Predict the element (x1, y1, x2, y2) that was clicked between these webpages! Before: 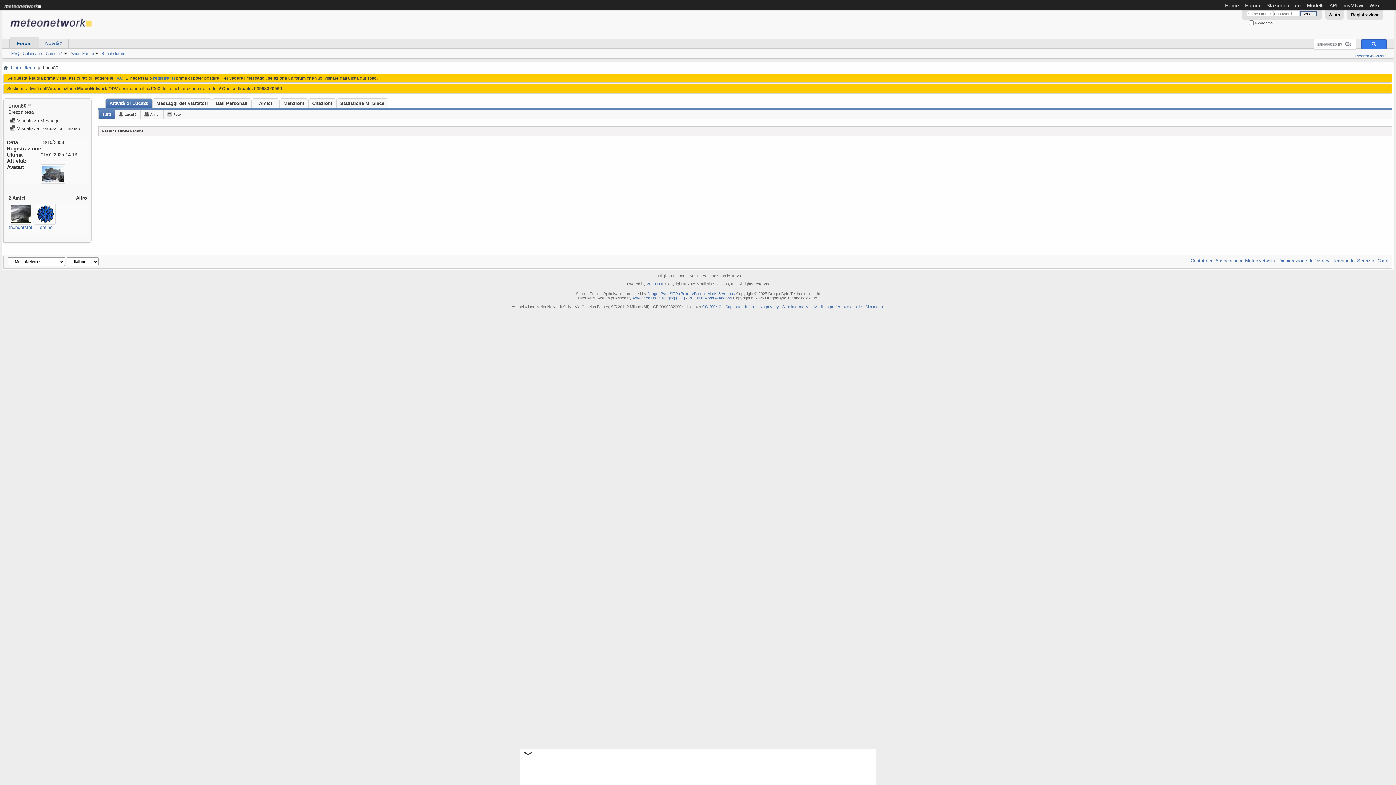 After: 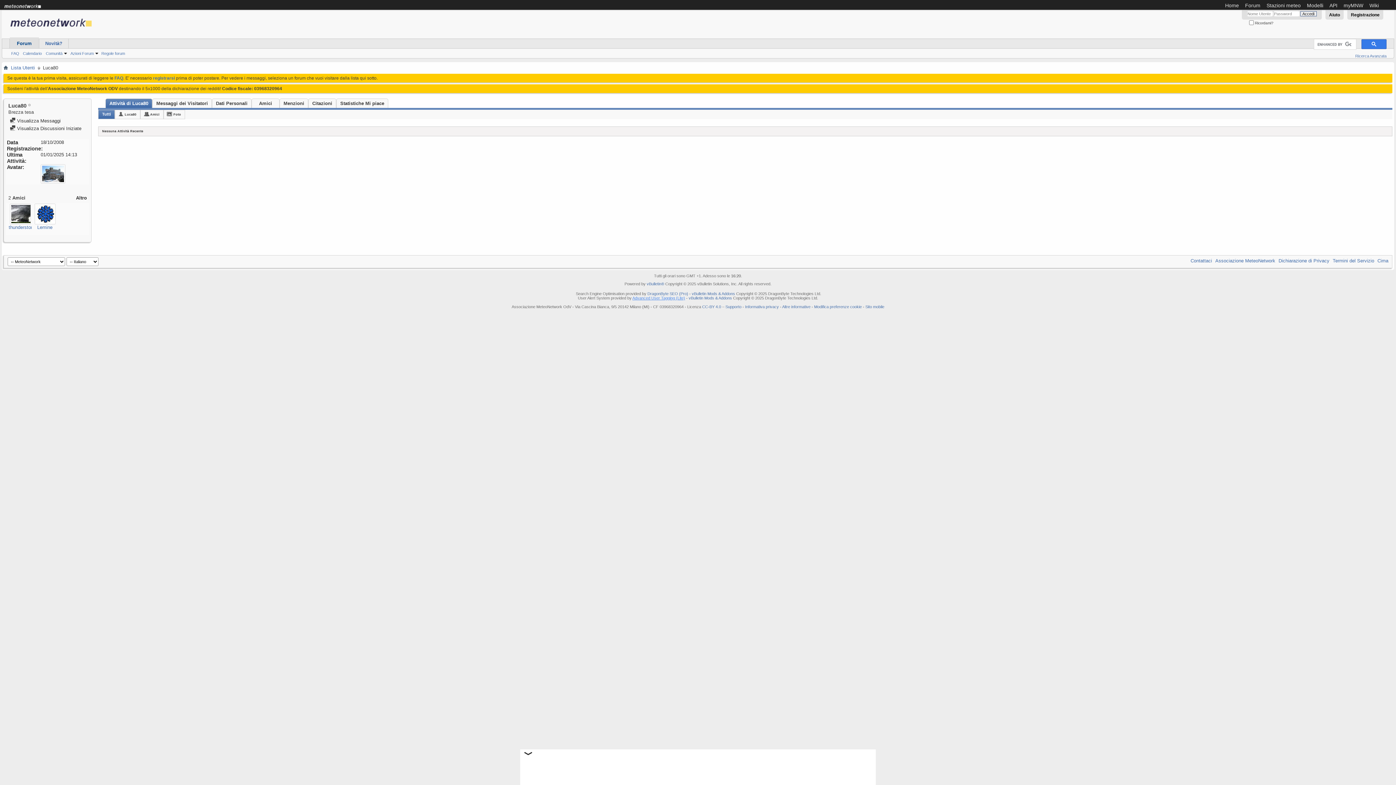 Action: bbox: (632, 296, 685, 300) label: Advanced User Tagging (Lite)